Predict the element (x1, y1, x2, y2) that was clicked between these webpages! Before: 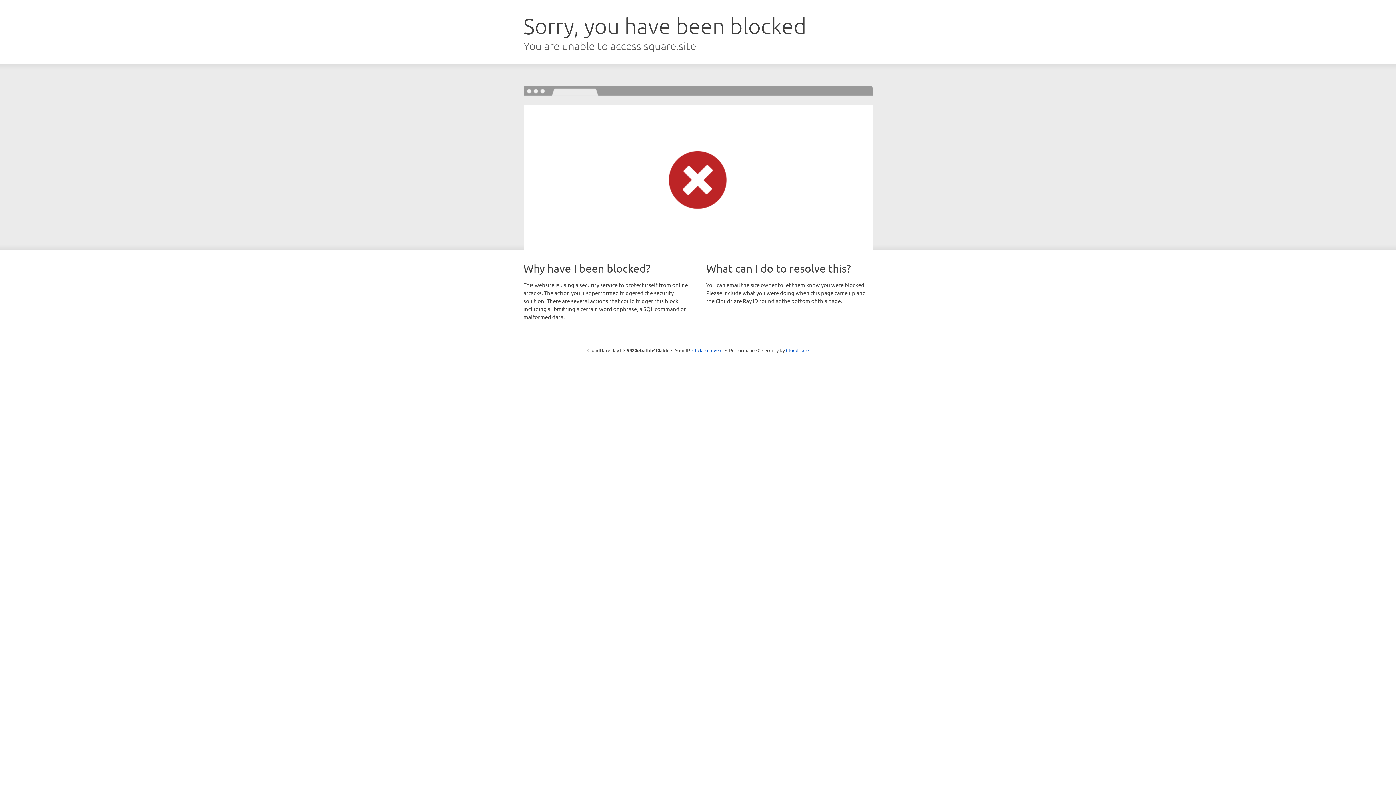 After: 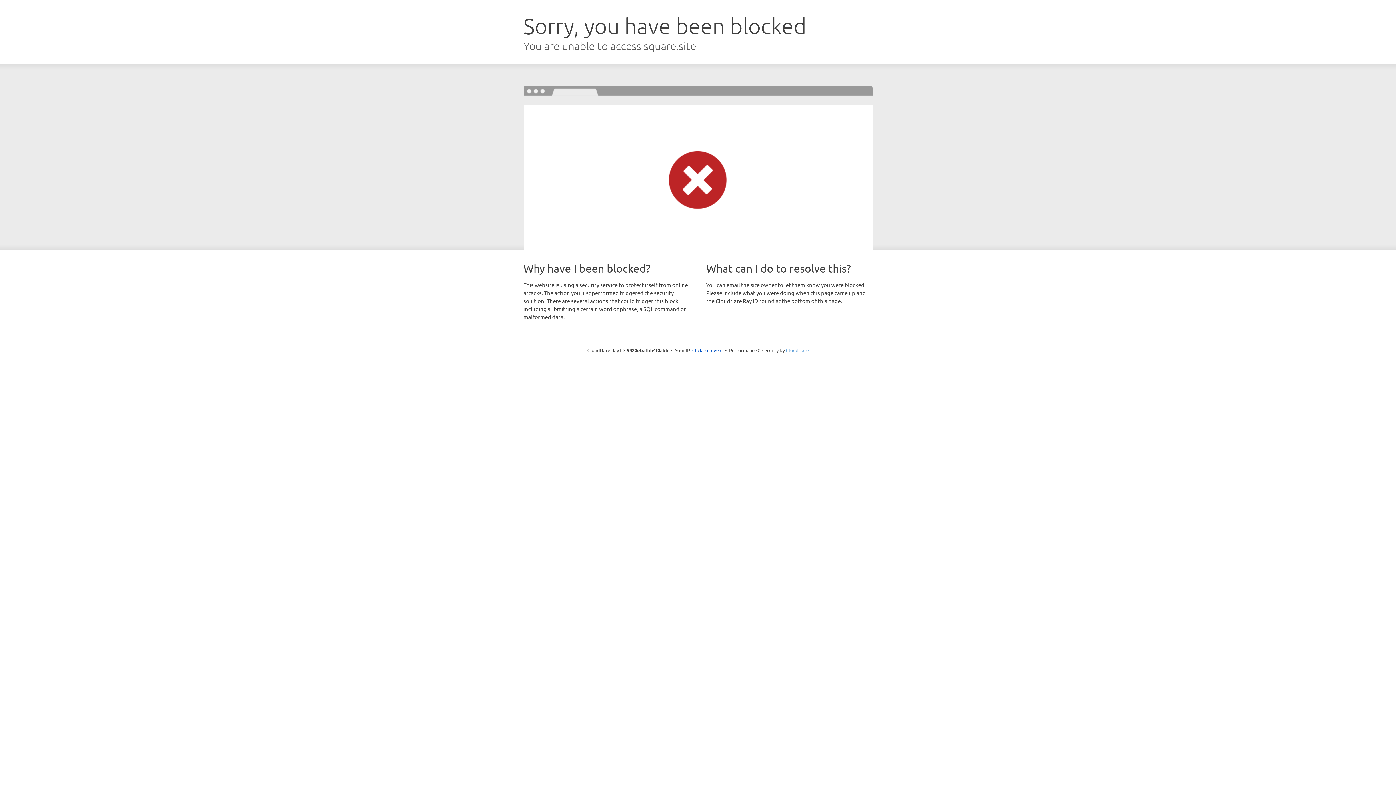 Action: label: Cloudflare bbox: (786, 347, 808, 353)